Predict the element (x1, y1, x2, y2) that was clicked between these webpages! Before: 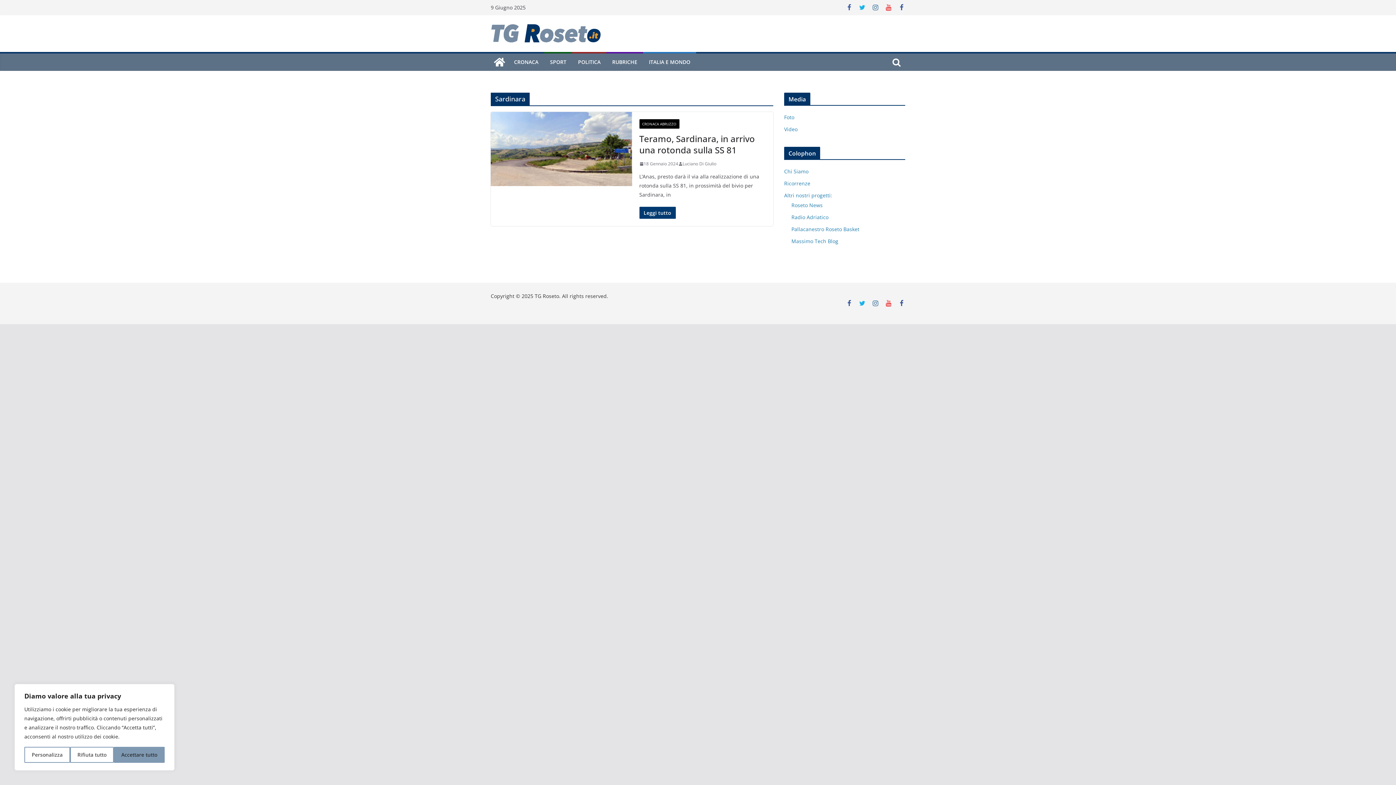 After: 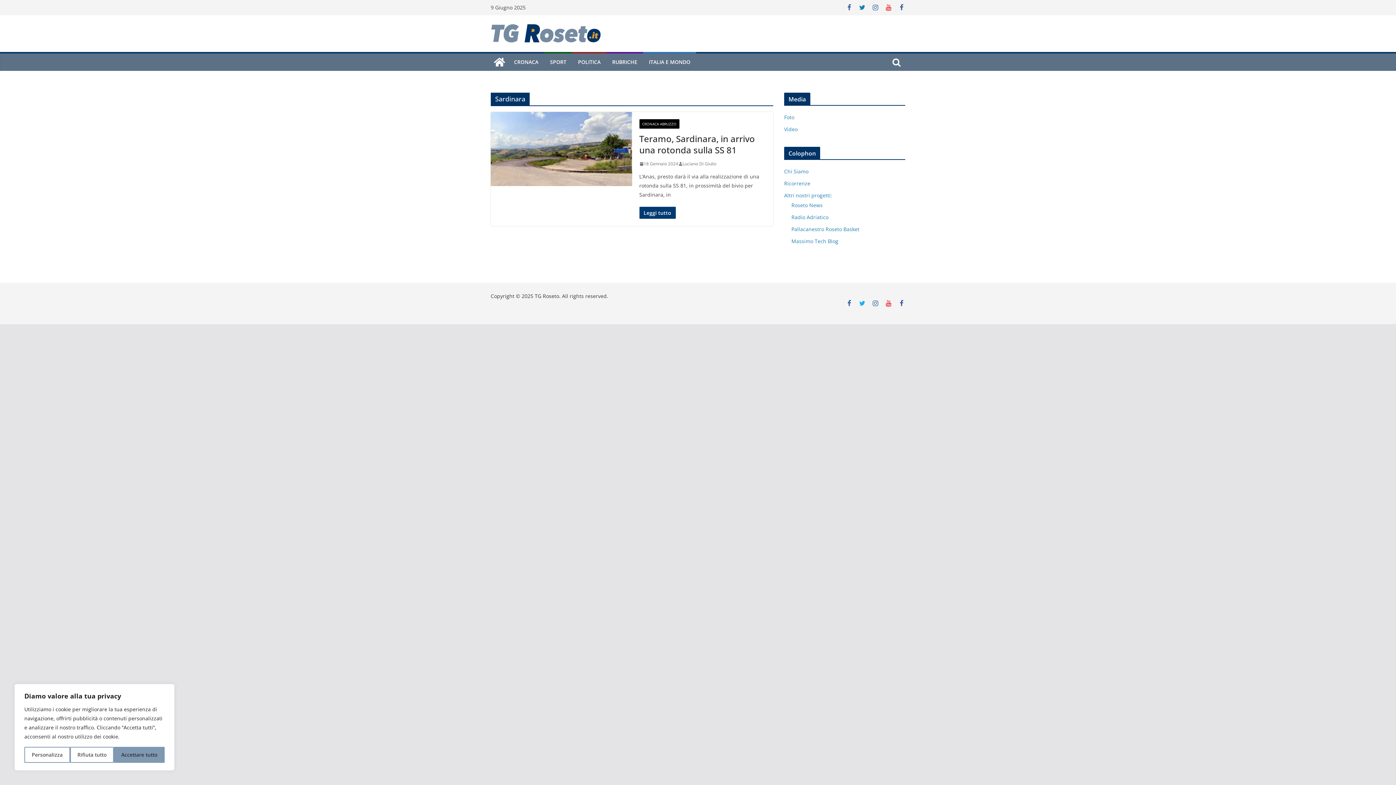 Action: bbox: (858, 3, 866, 11)